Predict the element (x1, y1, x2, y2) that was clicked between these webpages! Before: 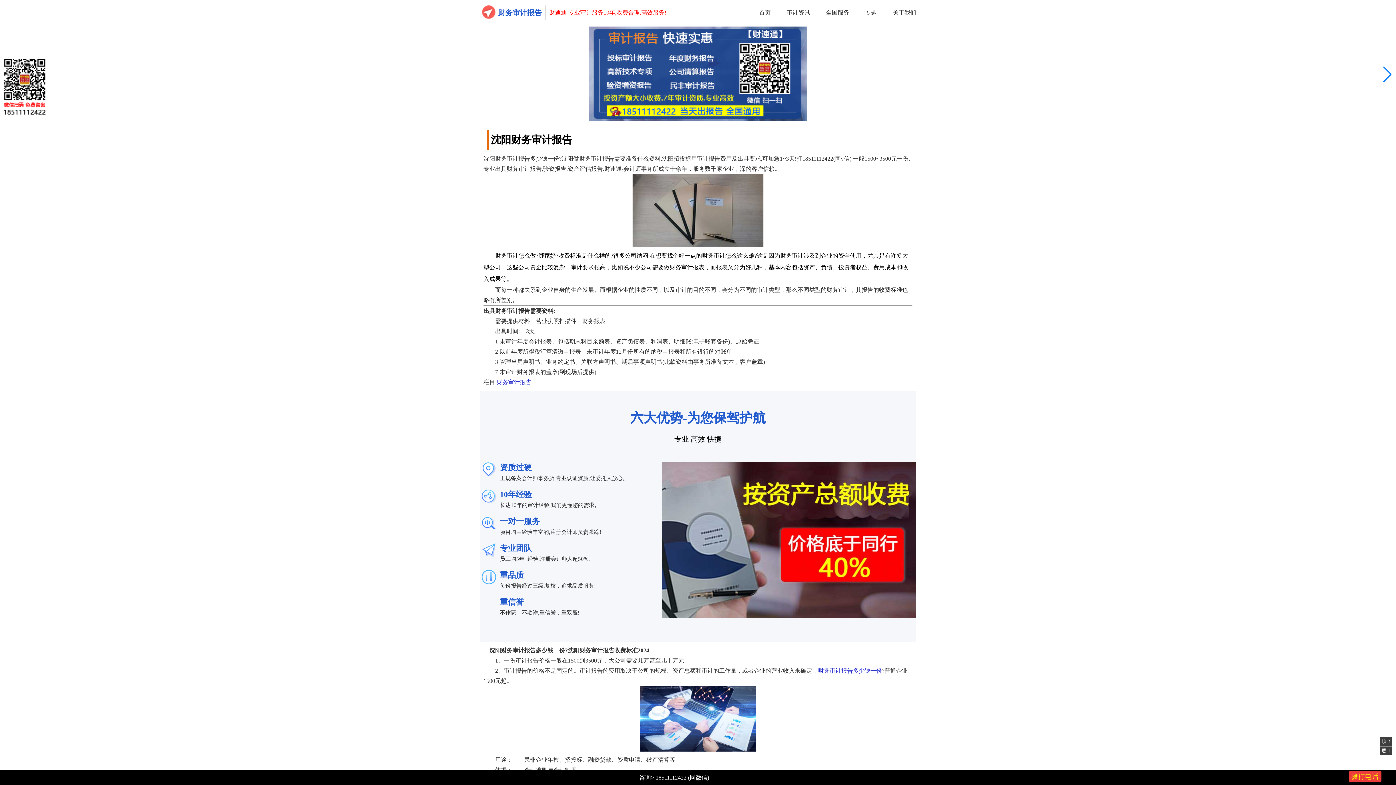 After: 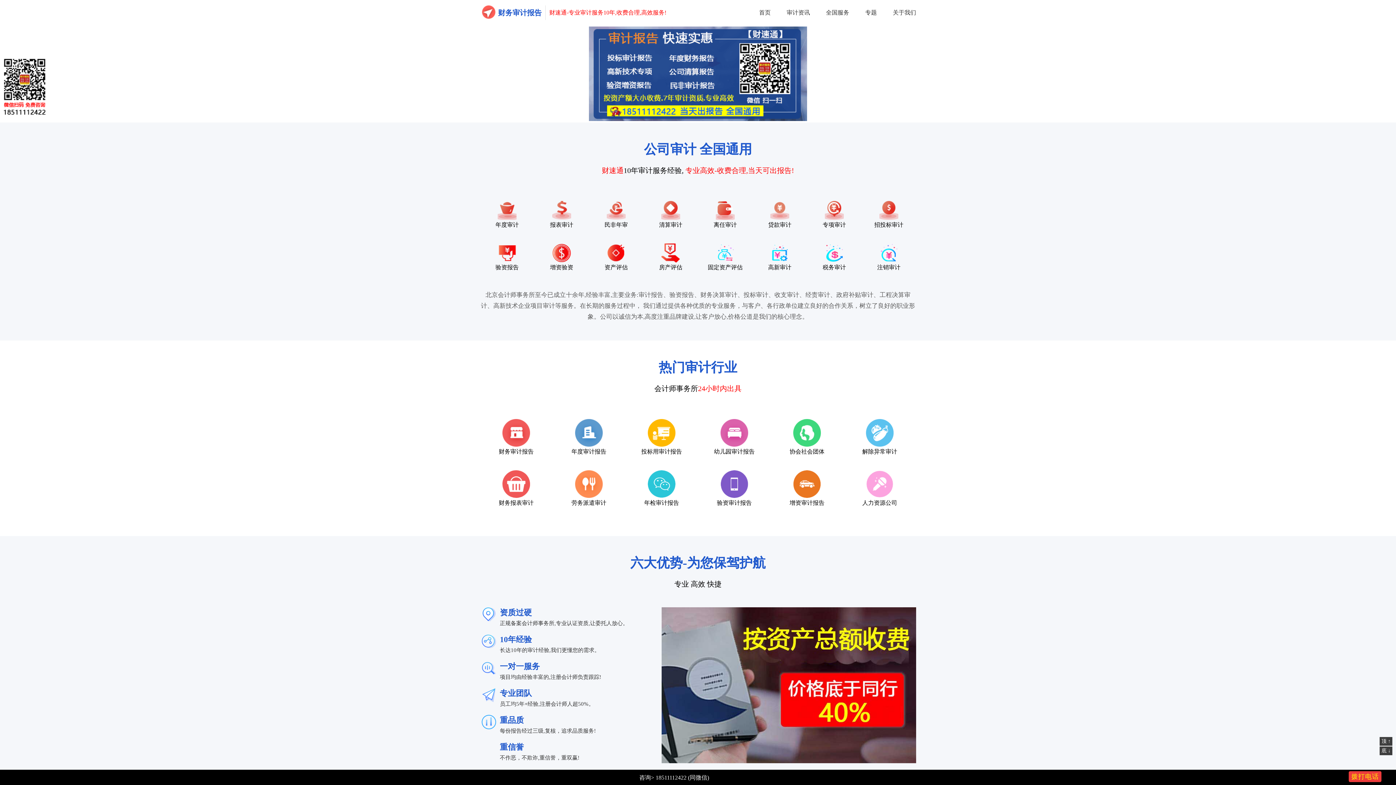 Action: bbox: (759, 9, 770, 15) label: 首页